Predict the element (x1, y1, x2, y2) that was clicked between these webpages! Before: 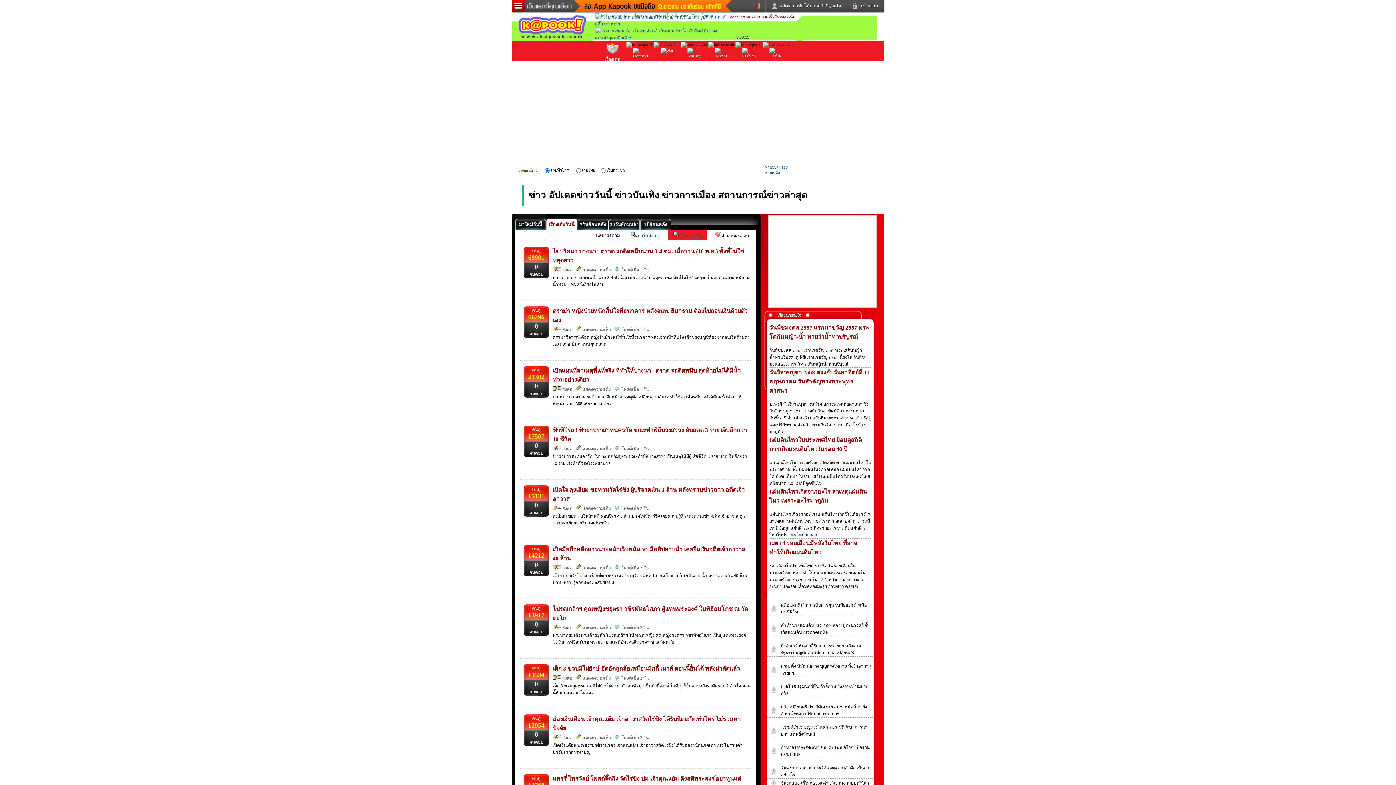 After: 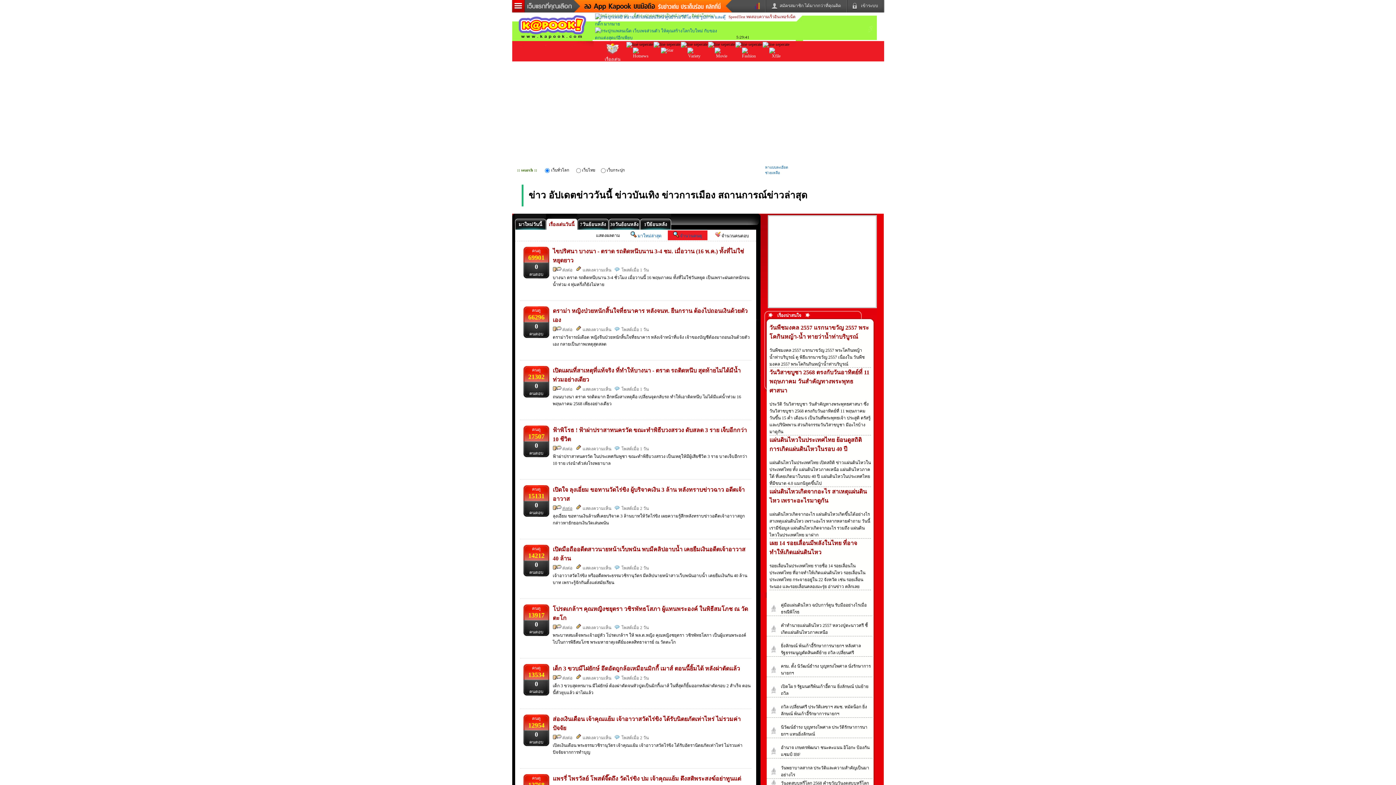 Action: label: ส่งต่อ bbox: (562, 506, 572, 511)